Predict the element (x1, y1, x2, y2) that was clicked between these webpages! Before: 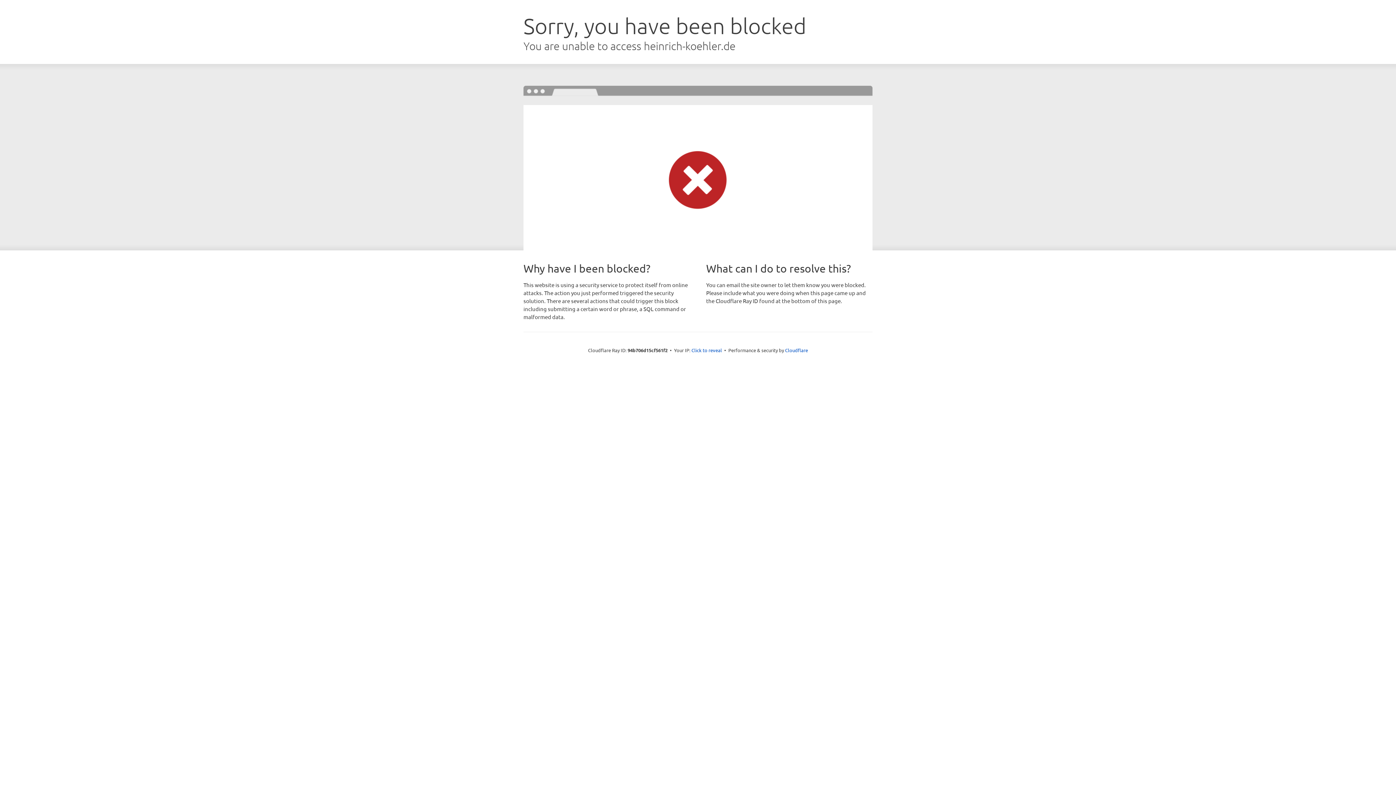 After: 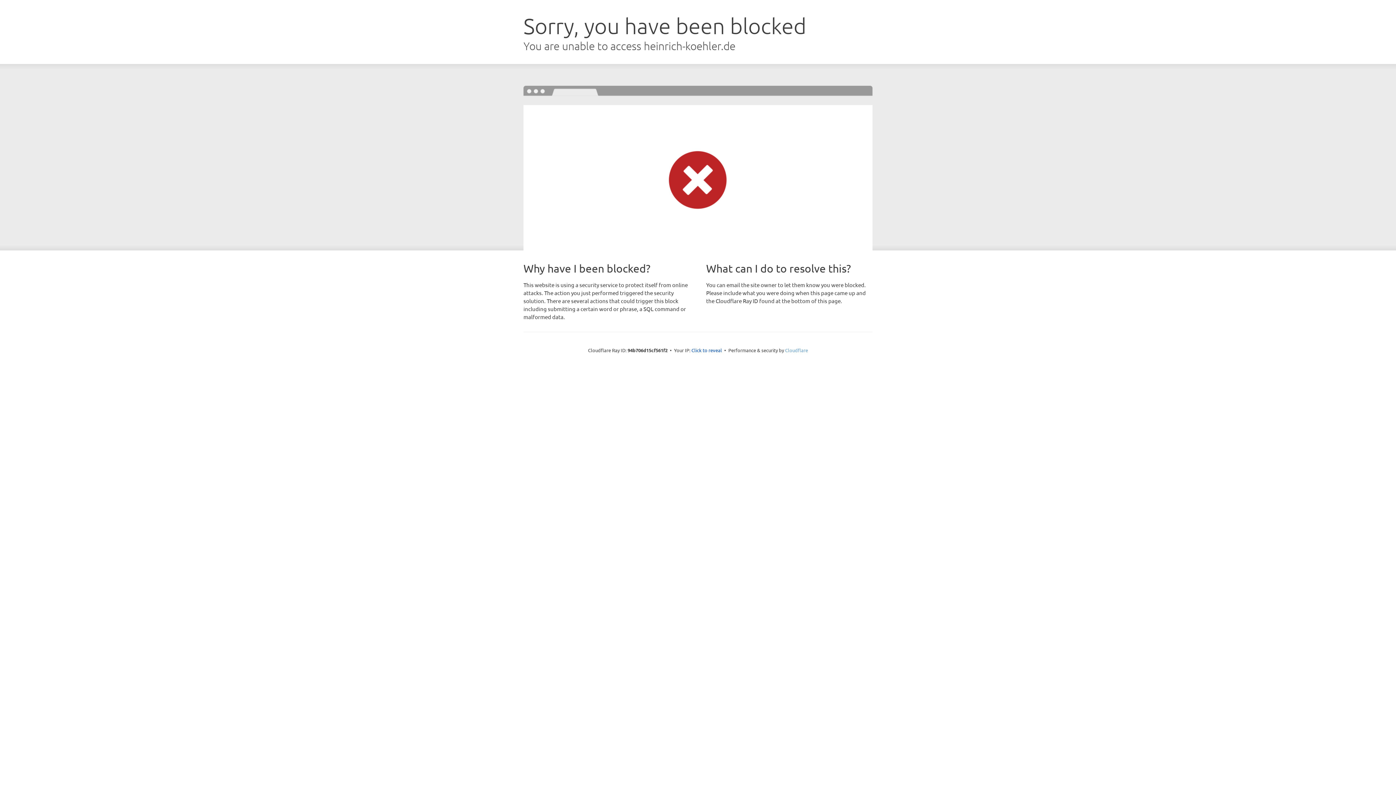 Action: bbox: (785, 347, 808, 353) label: Cloudflare